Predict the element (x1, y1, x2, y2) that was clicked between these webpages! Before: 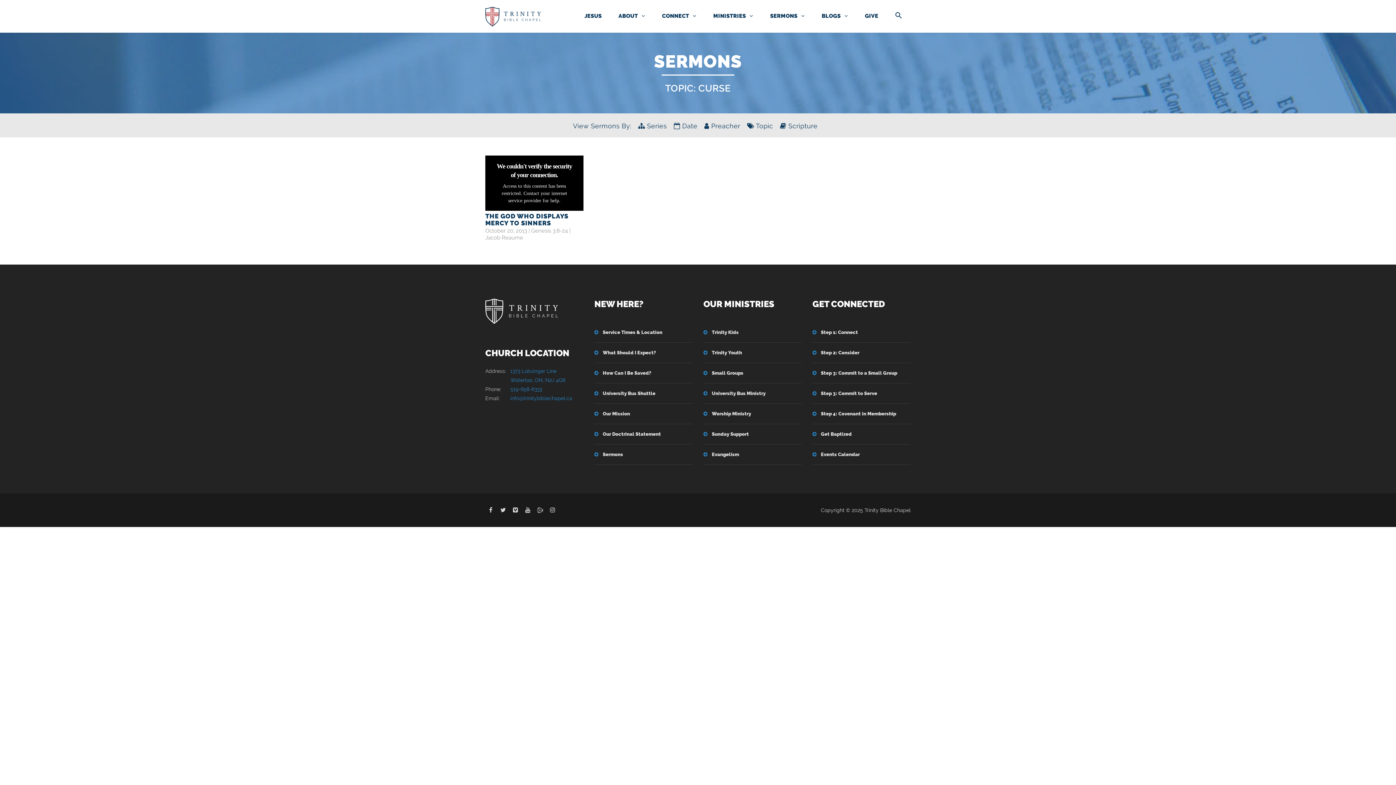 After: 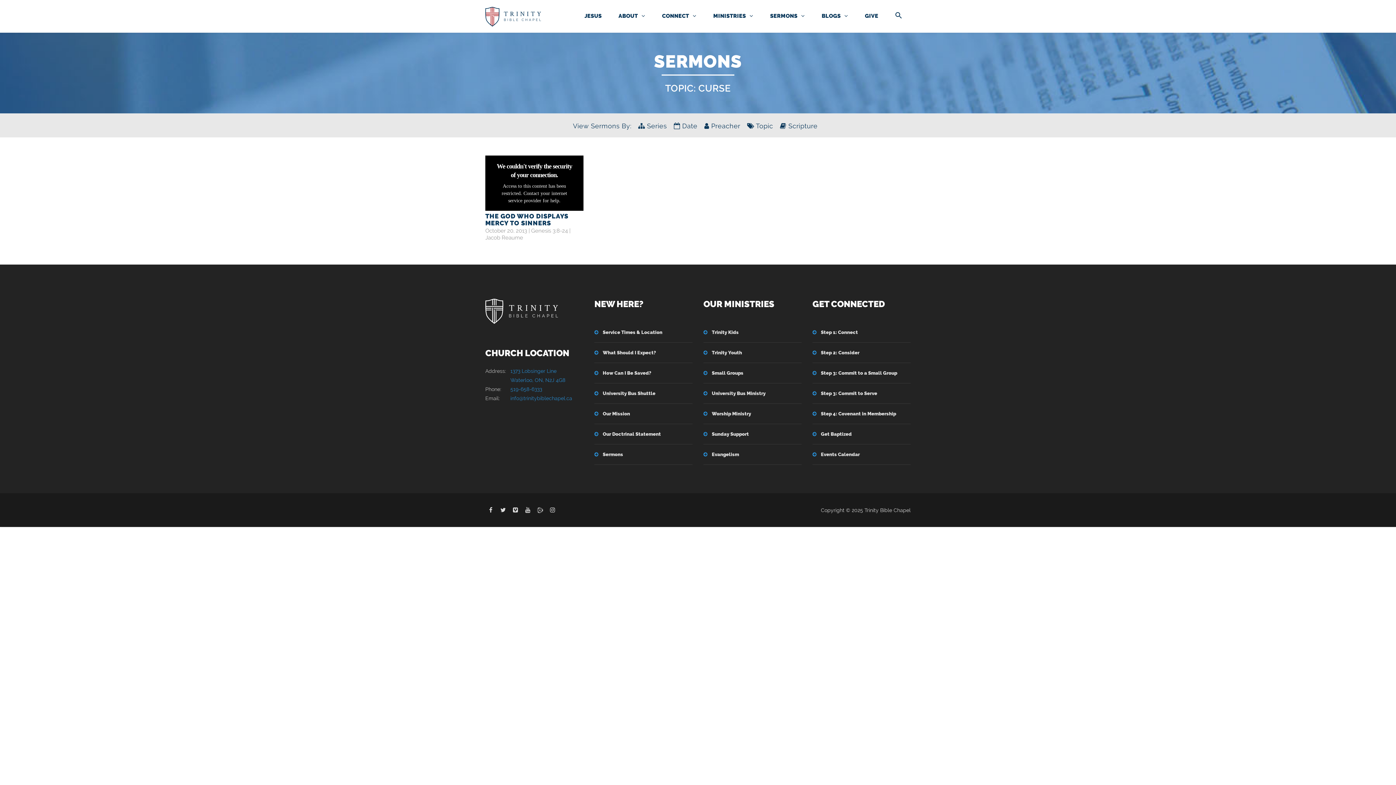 Action: label: 519-658-6333 bbox: (510, 386, 542, 392)